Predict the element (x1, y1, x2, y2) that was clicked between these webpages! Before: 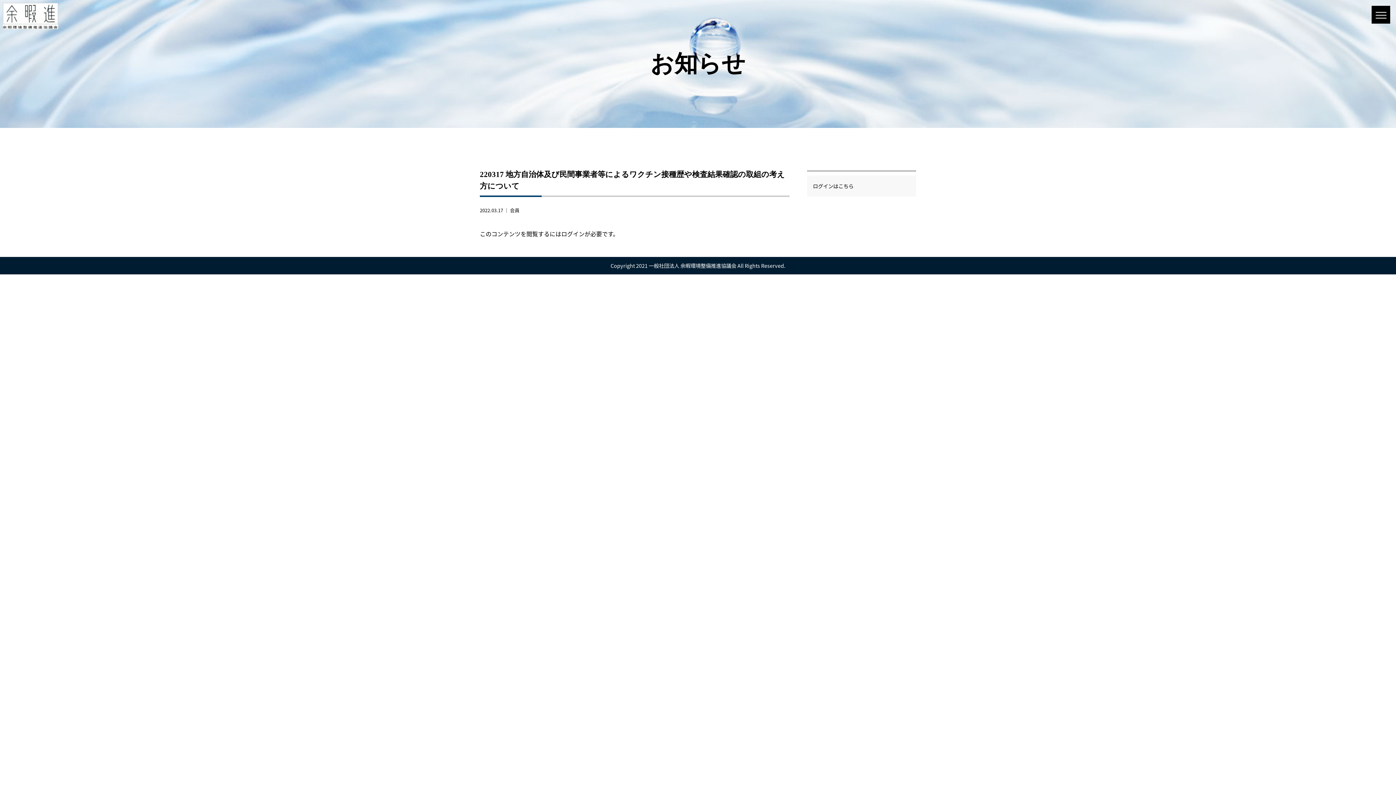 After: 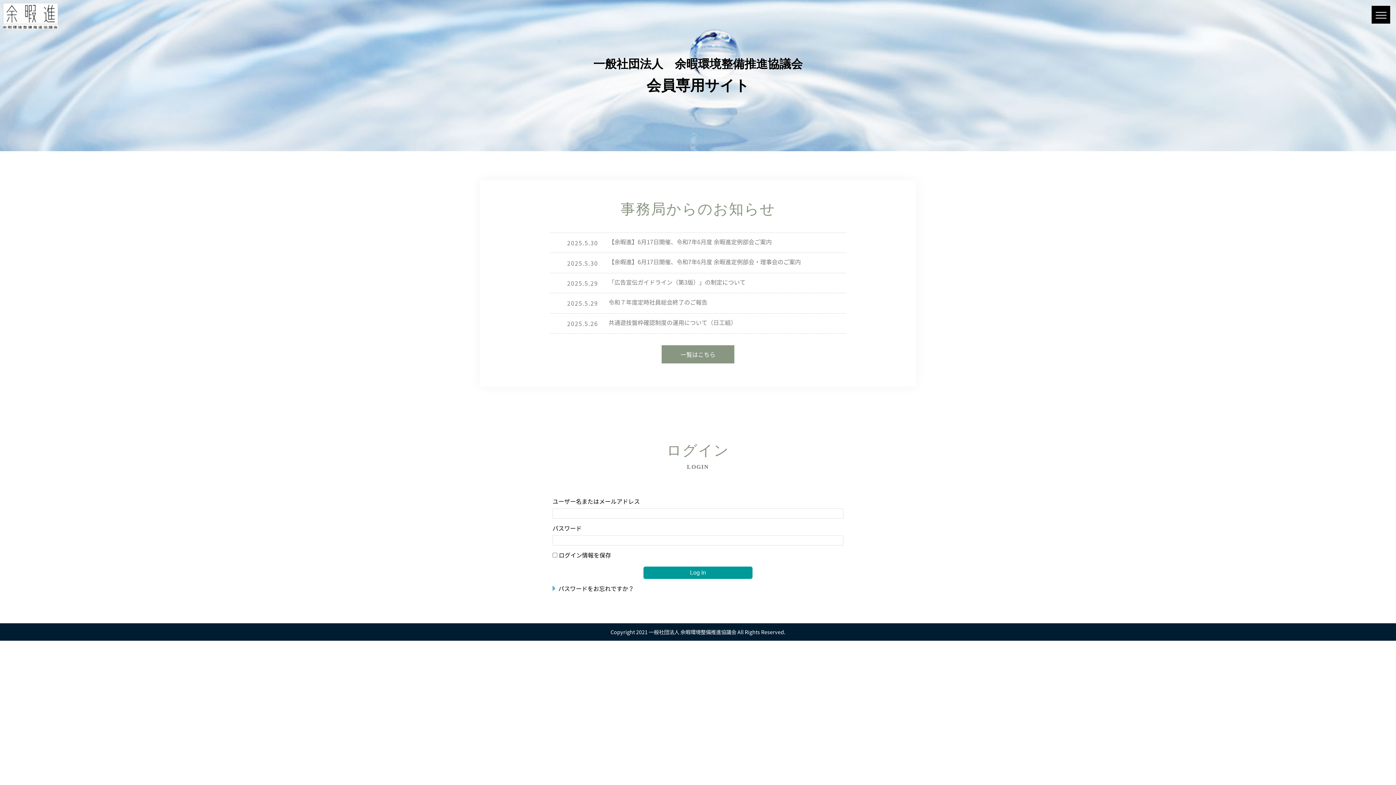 Action: bbox: (2, 10, 58, 19)